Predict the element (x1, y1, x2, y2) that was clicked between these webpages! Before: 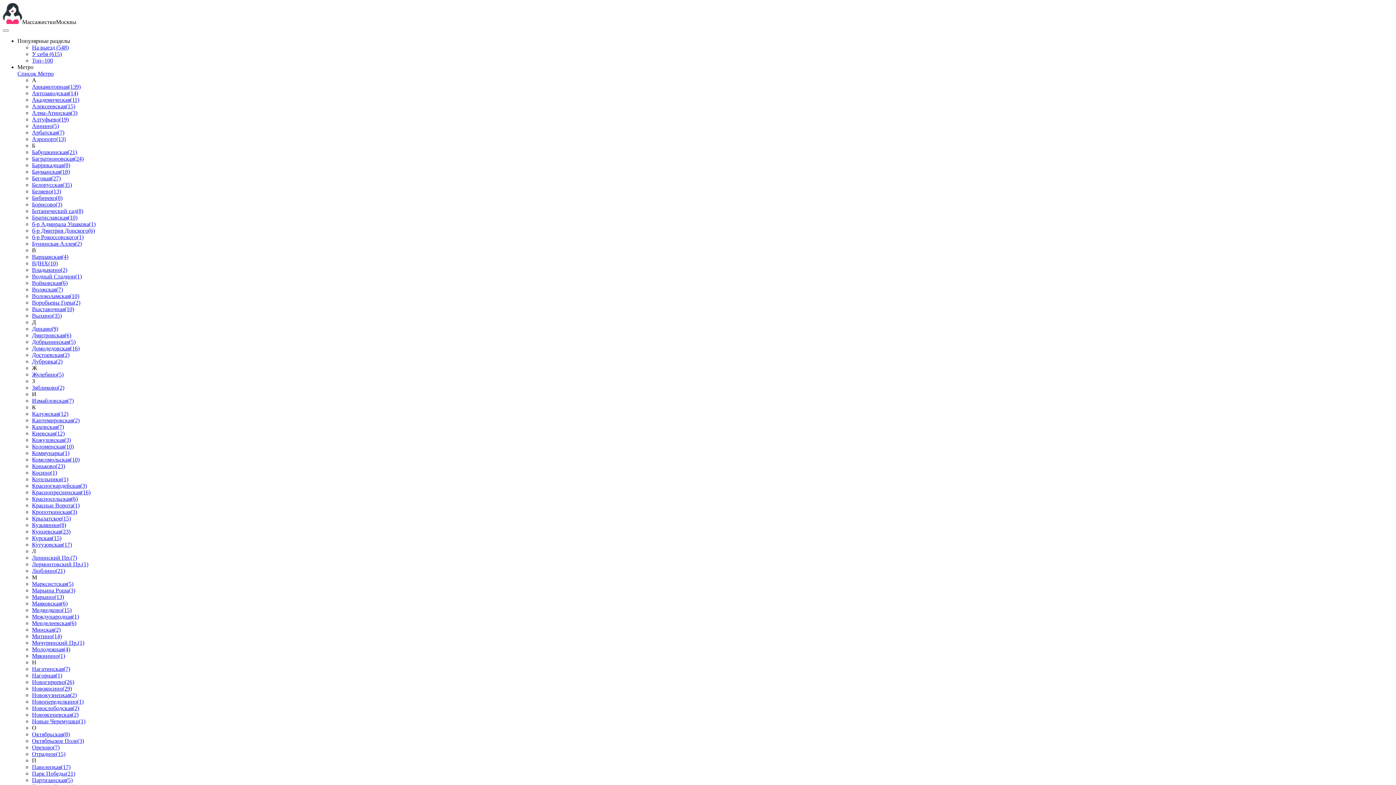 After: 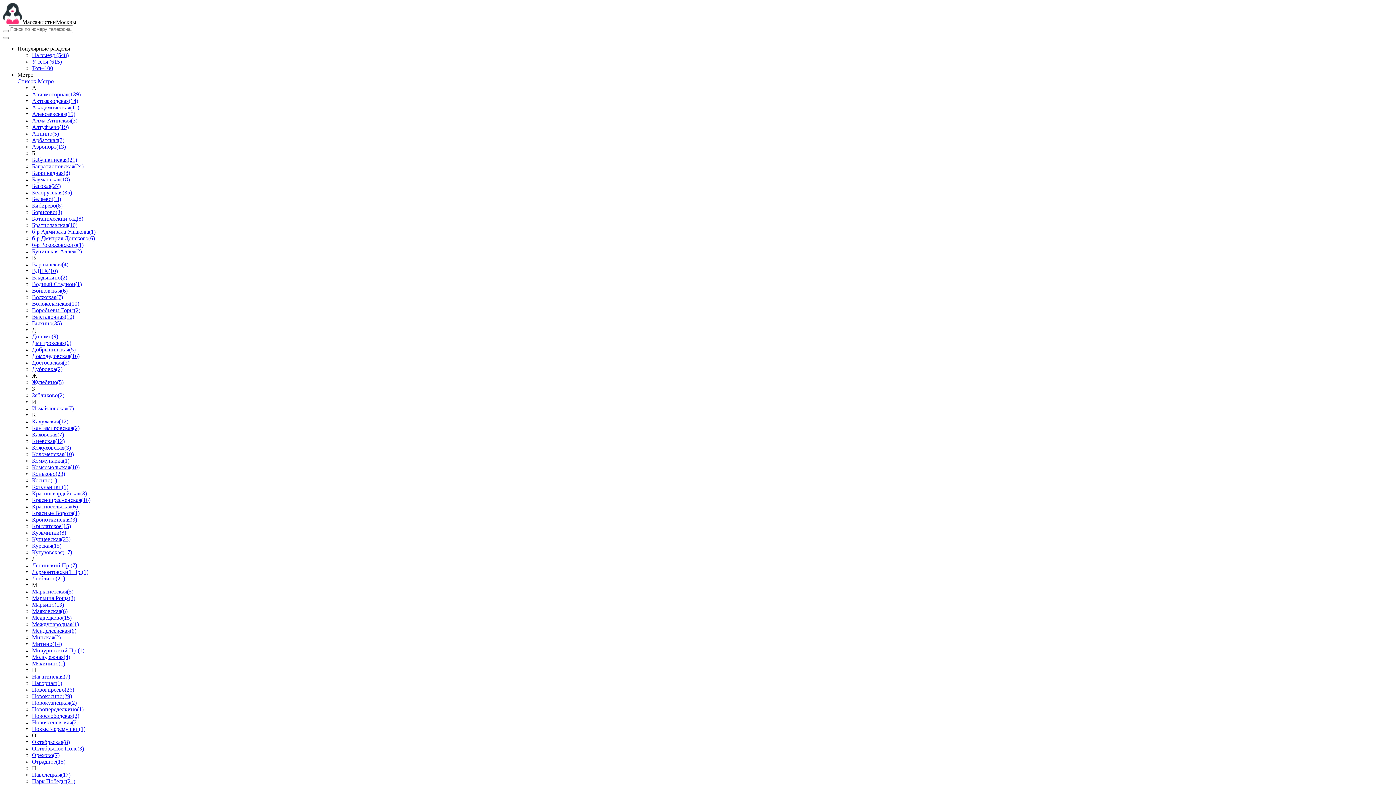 Action: bbox: (32, 587, 75, 593) label: Марьина Роща(3)